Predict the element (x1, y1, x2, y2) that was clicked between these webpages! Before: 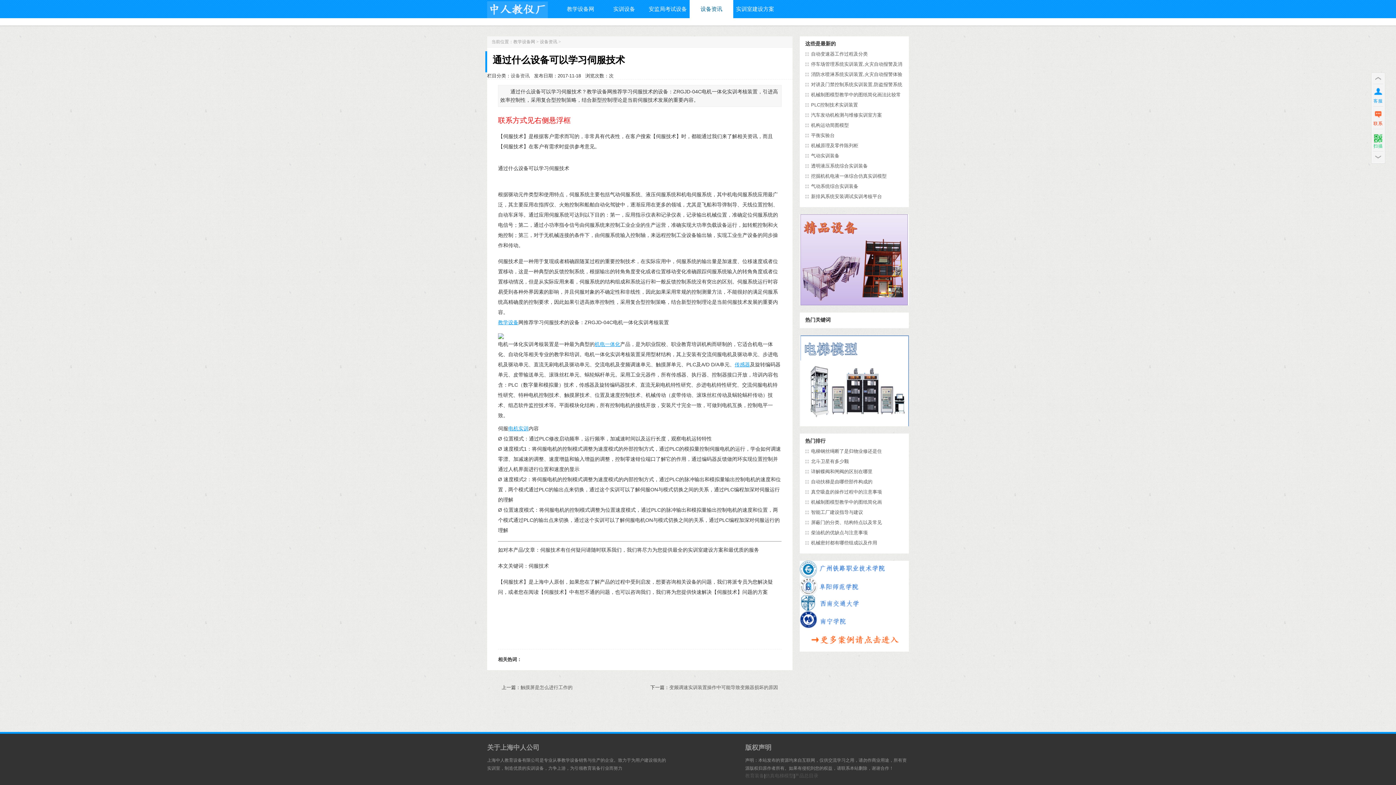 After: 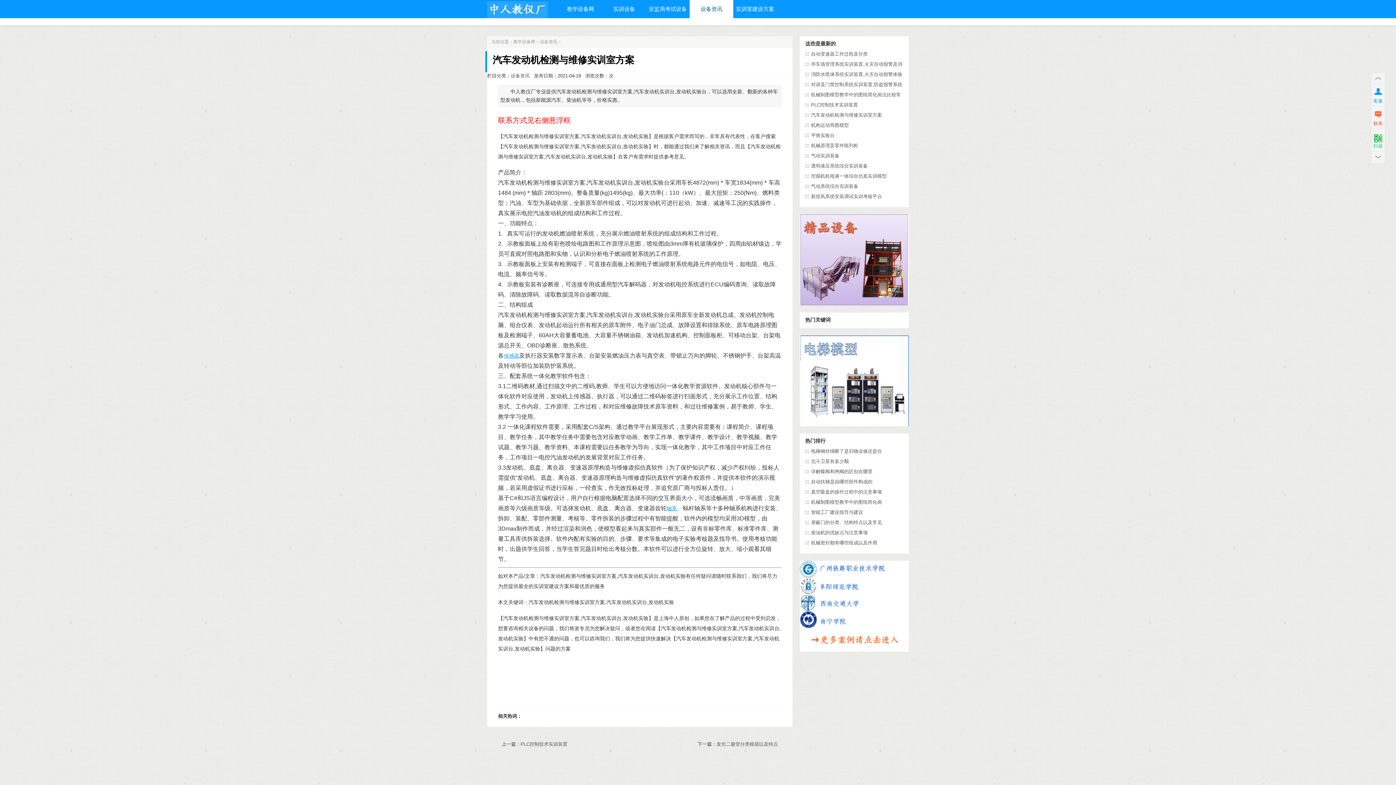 Action: label: 汽车发动机检测与维修实训室方案 bbox: (811, 112, 882, 117)